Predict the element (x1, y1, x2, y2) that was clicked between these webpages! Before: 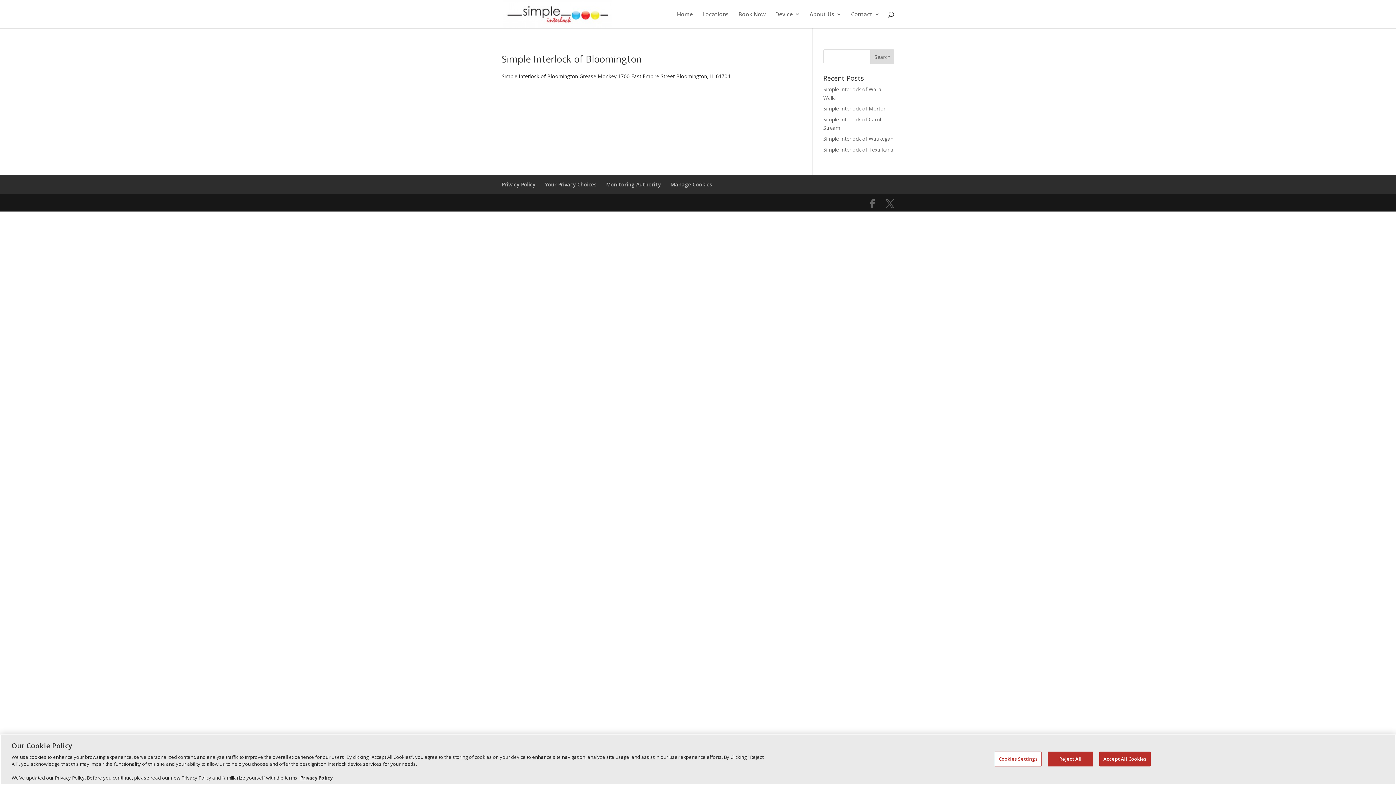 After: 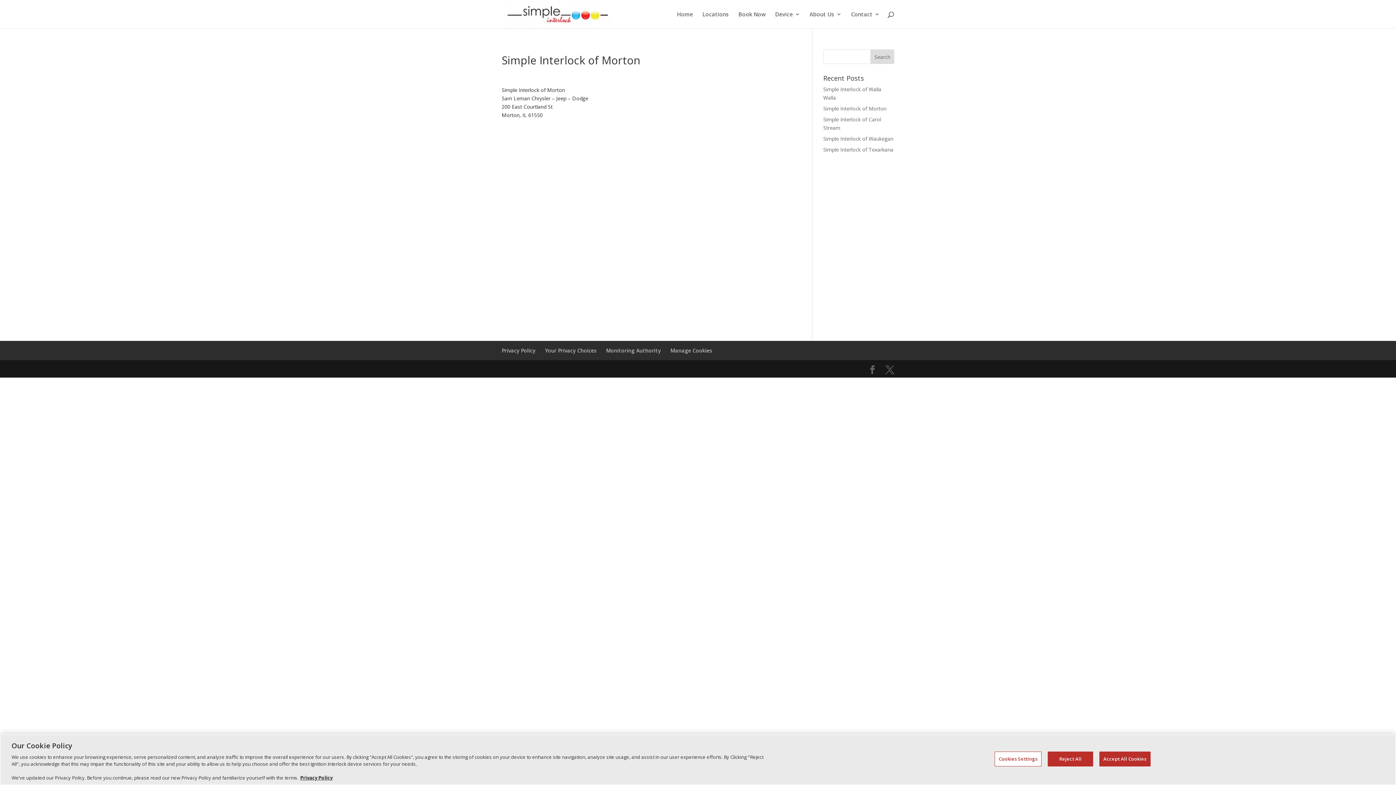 Action: label: Simple Interlock of Morton bbox: (823, 105, 886, 112)